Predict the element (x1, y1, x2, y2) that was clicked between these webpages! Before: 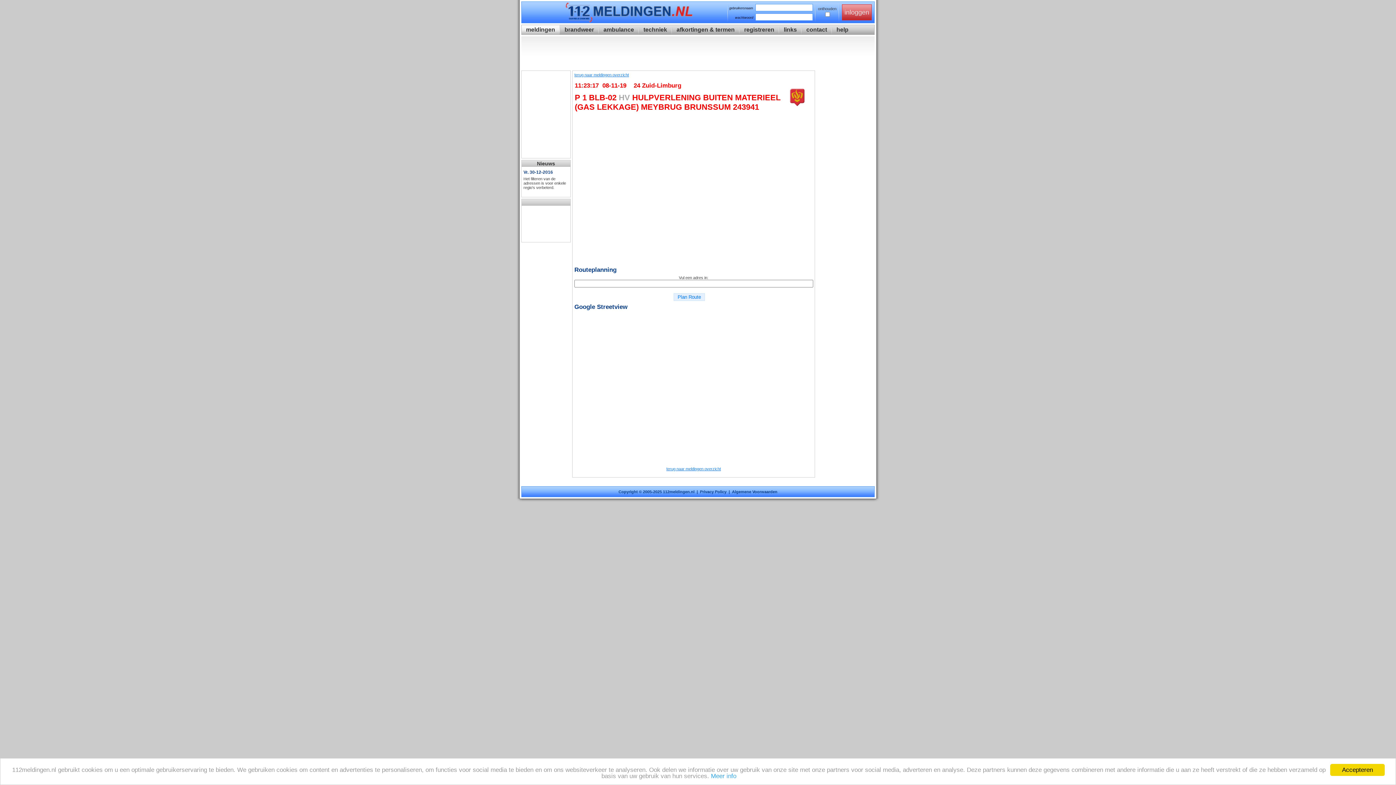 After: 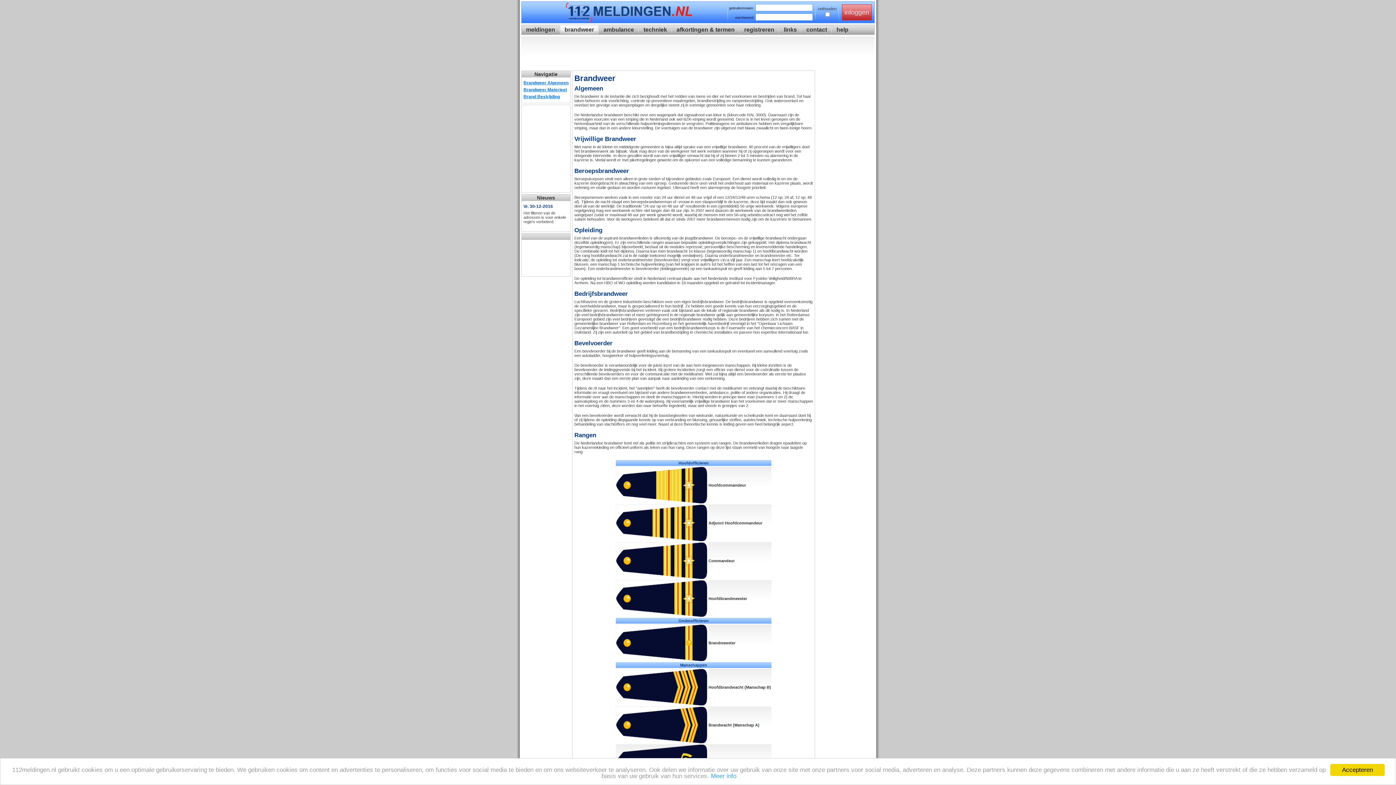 Action: label: brandweer bbox: (560, 25, 598, 34)